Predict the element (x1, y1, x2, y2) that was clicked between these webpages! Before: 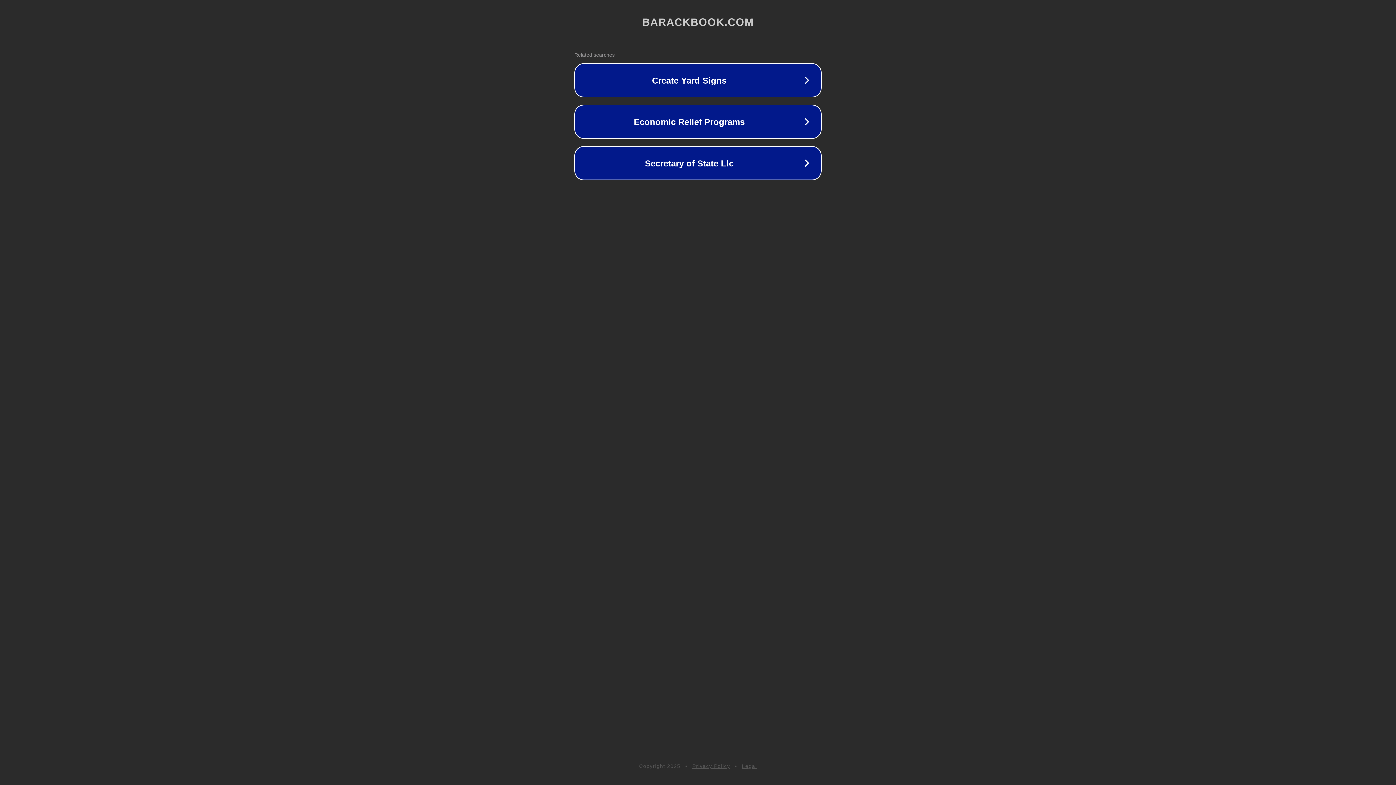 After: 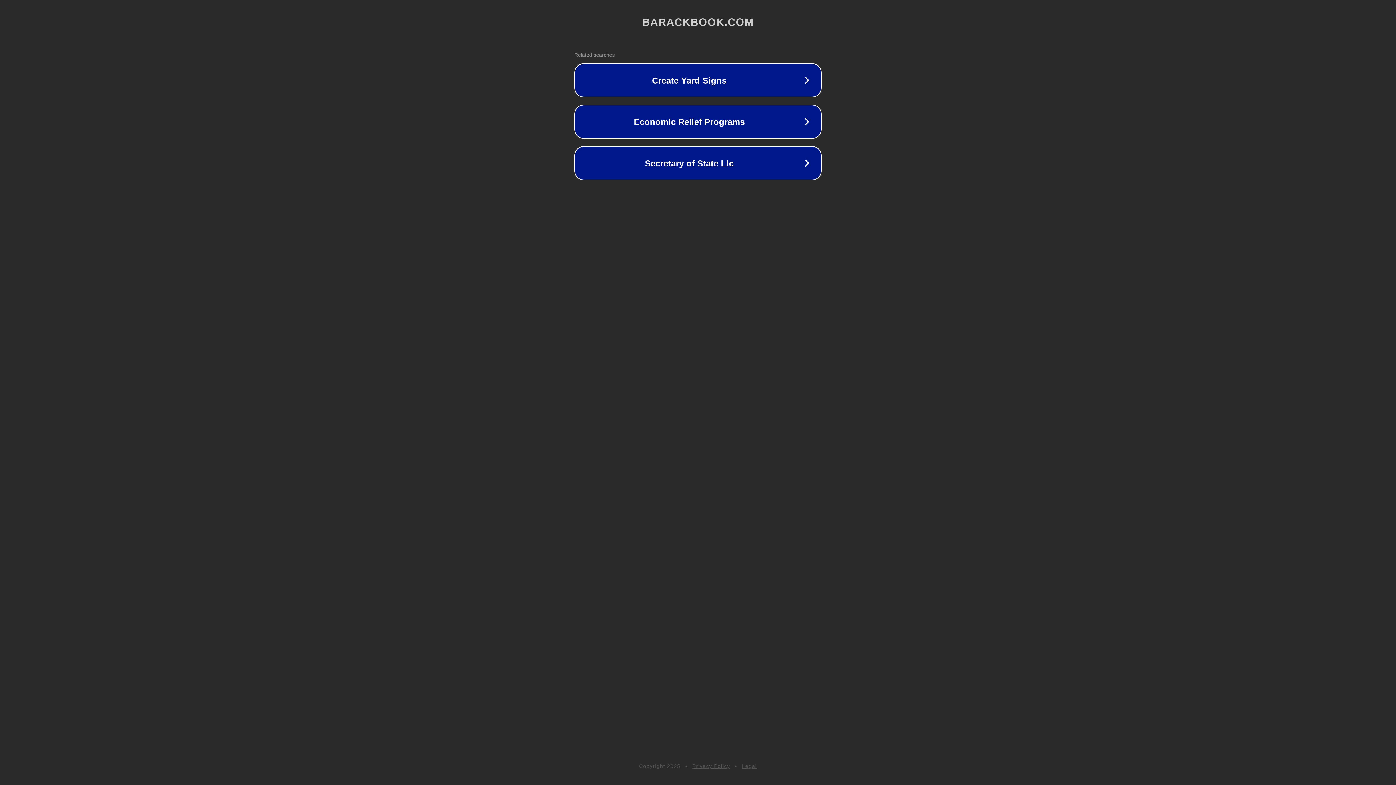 Action: bbox: (692, 763, 730, 769) label: Privacy Policy